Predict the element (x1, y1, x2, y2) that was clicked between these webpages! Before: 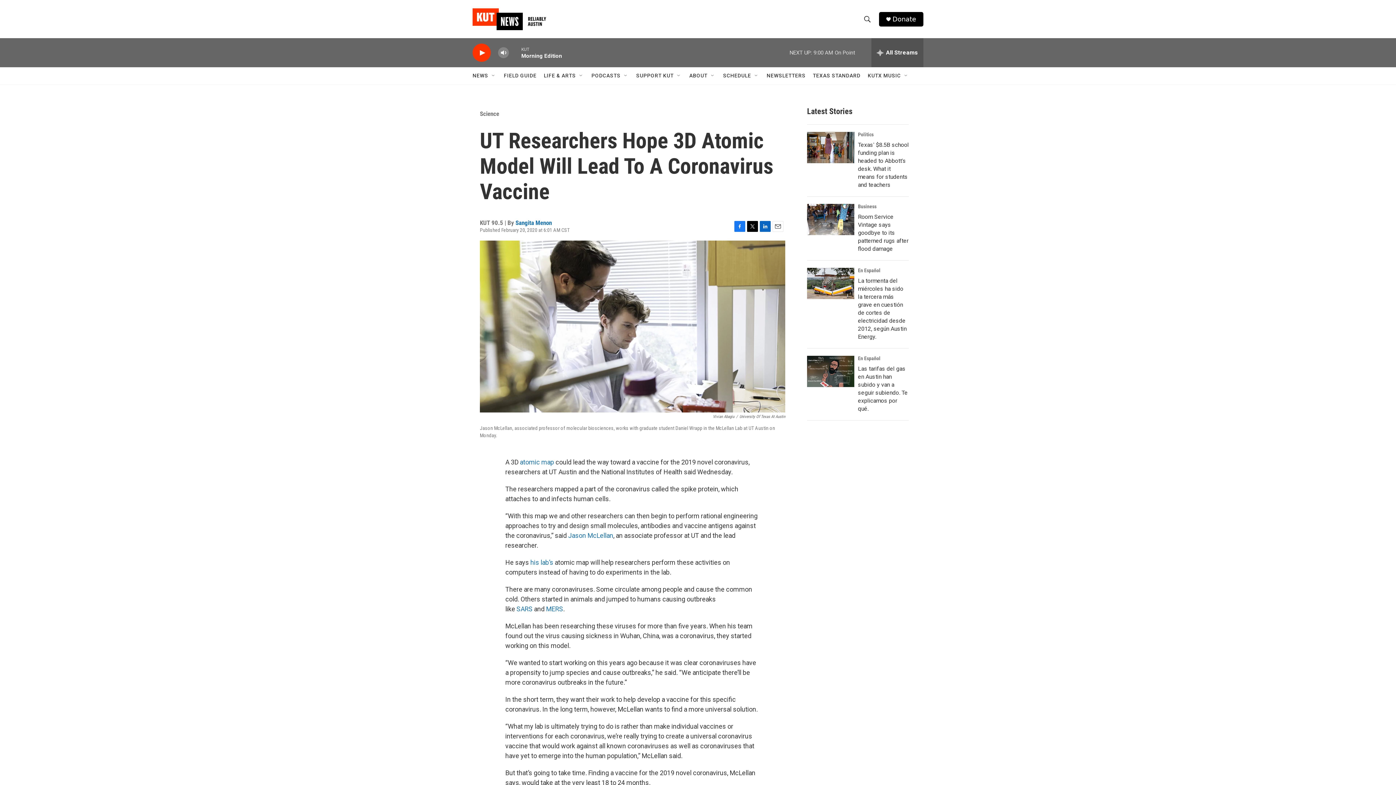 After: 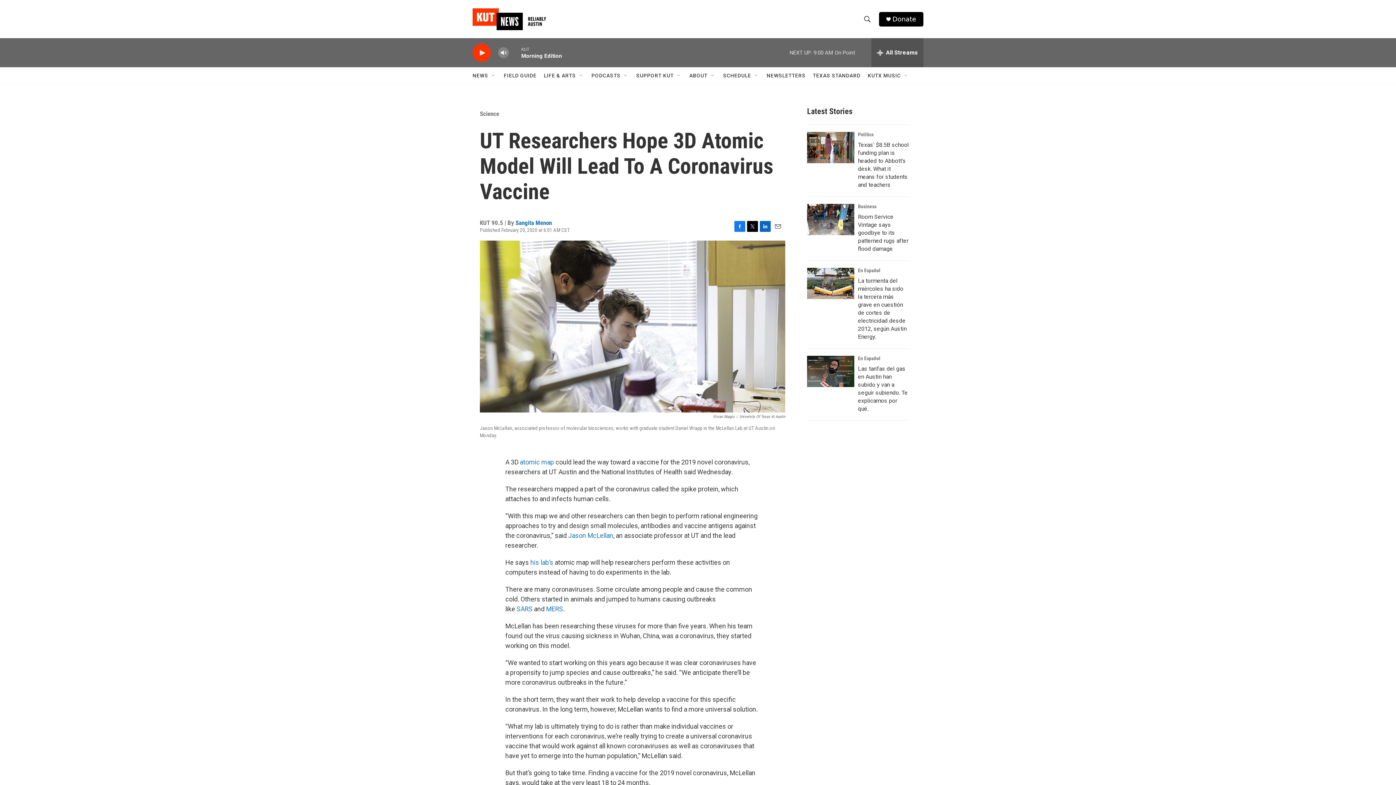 Action: bbox: (772, 220, 783, 231) label: Email